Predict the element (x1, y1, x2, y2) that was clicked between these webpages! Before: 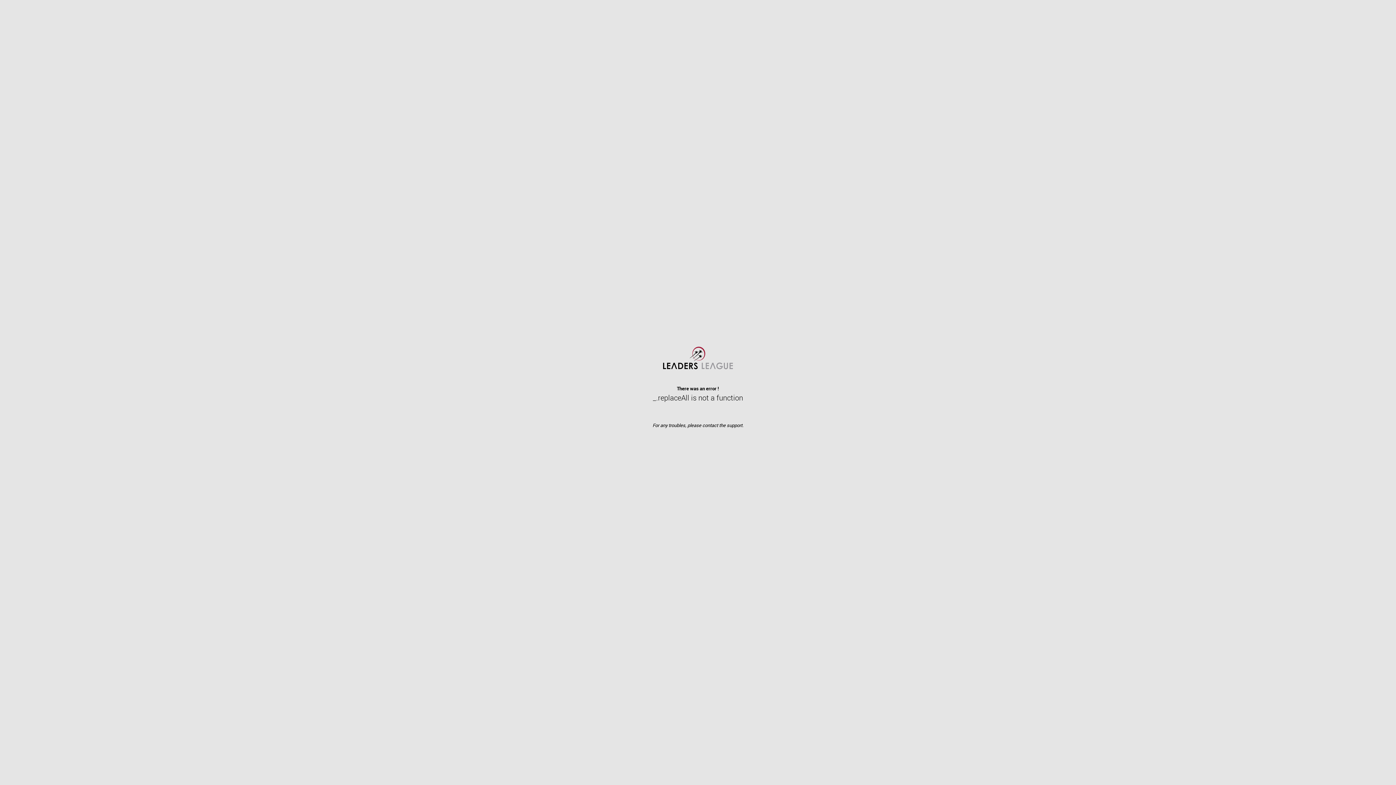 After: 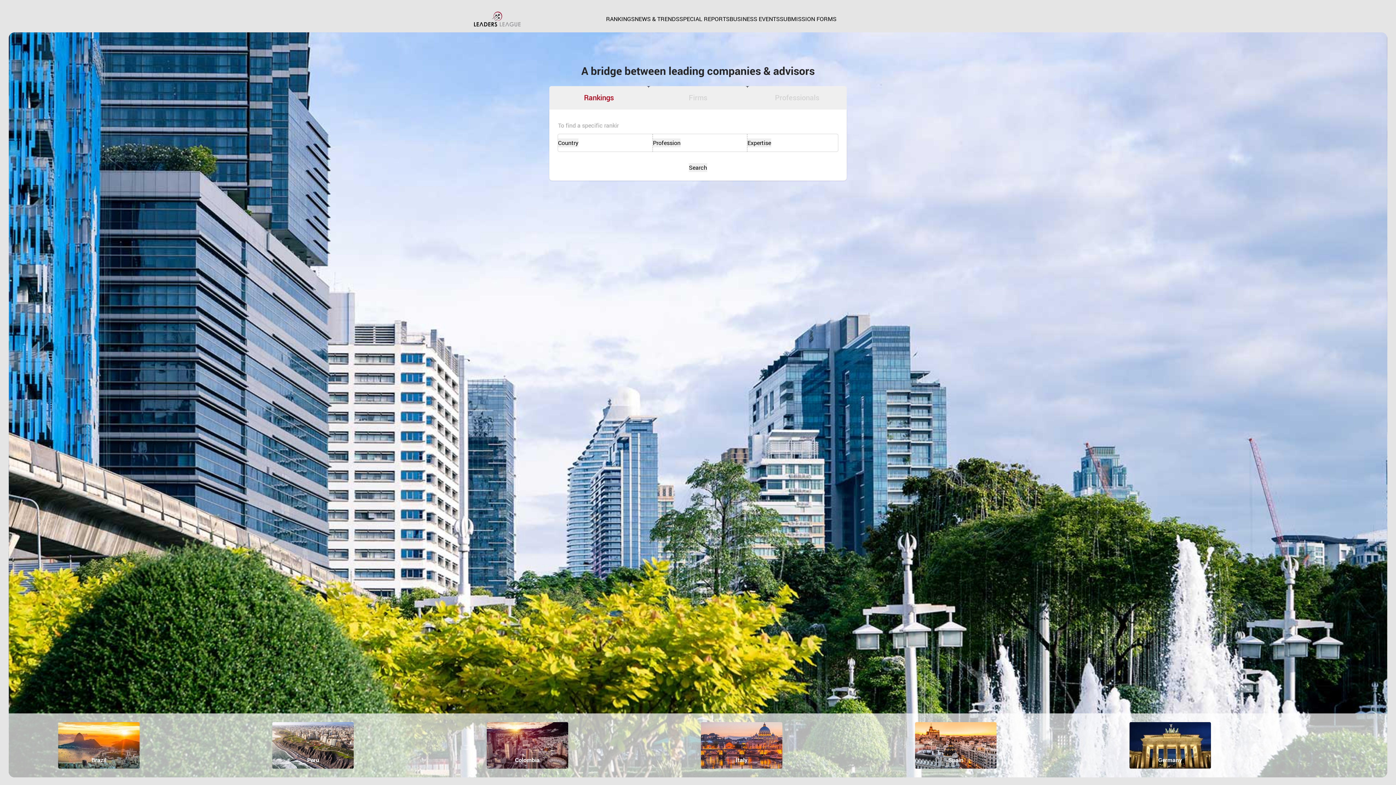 Action: label: LeadersLeague.com bbox: (663, 347, 733, 369)